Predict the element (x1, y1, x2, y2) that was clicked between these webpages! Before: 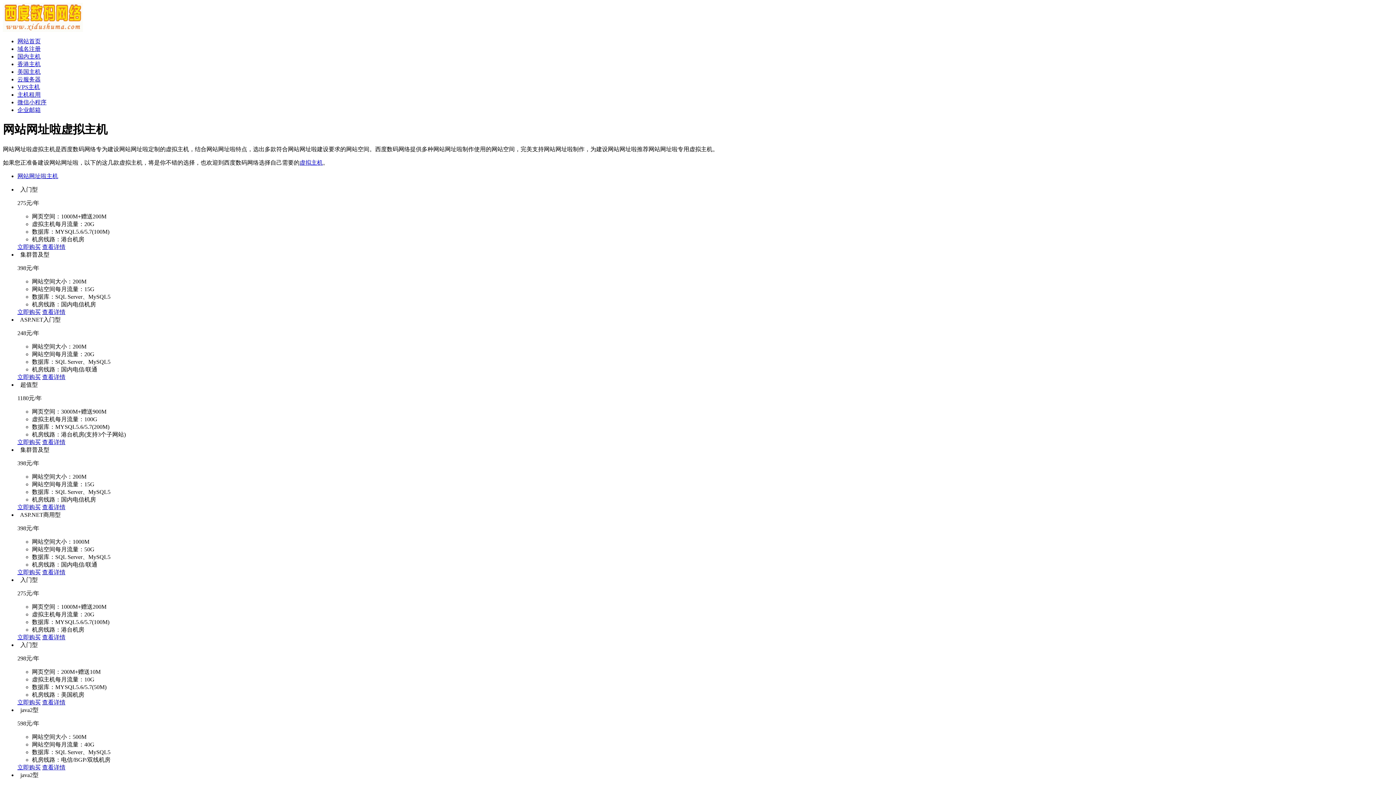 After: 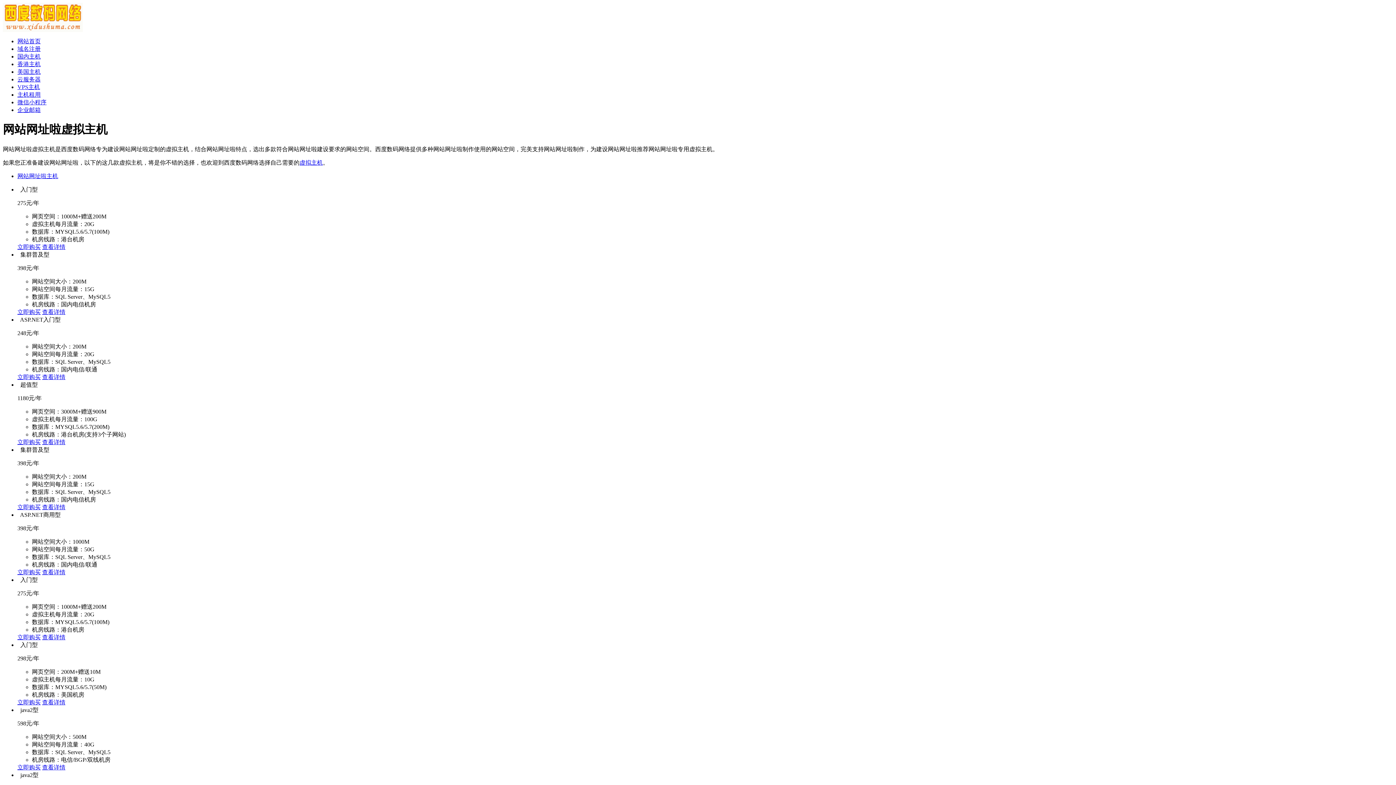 Action: label: 查看详情 bbox: (42, 439, 65, 445)